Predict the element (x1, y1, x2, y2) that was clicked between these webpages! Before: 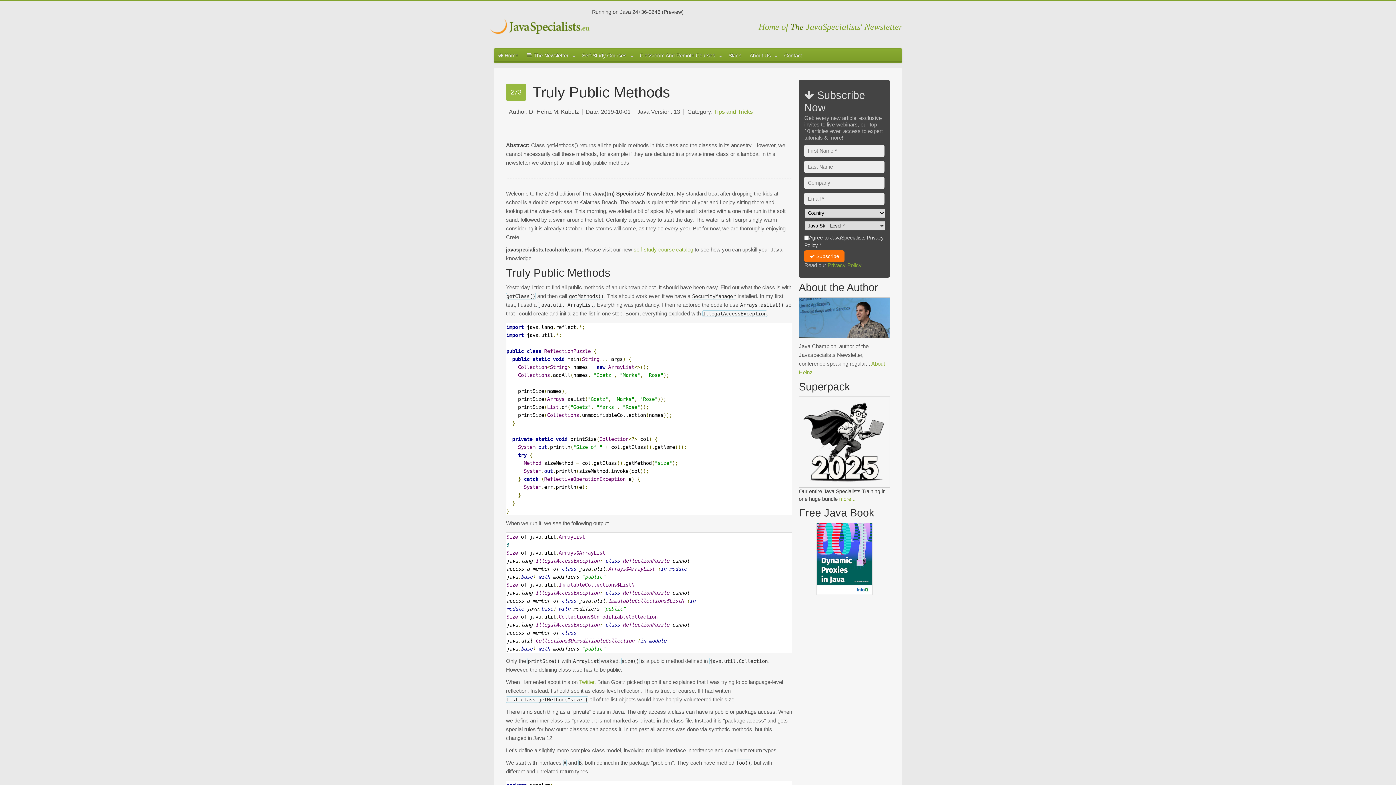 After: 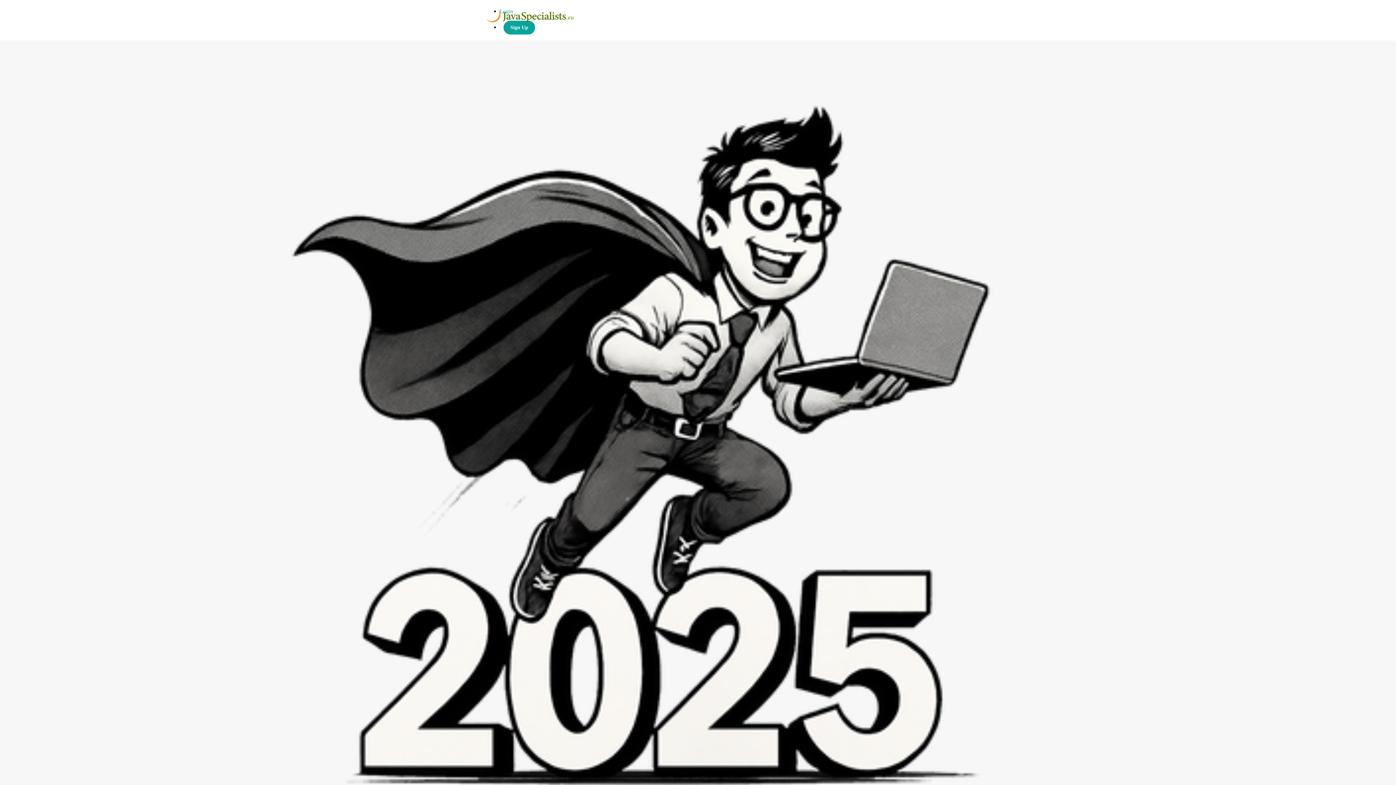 Action: bbox: (799, 481, 890, 486)